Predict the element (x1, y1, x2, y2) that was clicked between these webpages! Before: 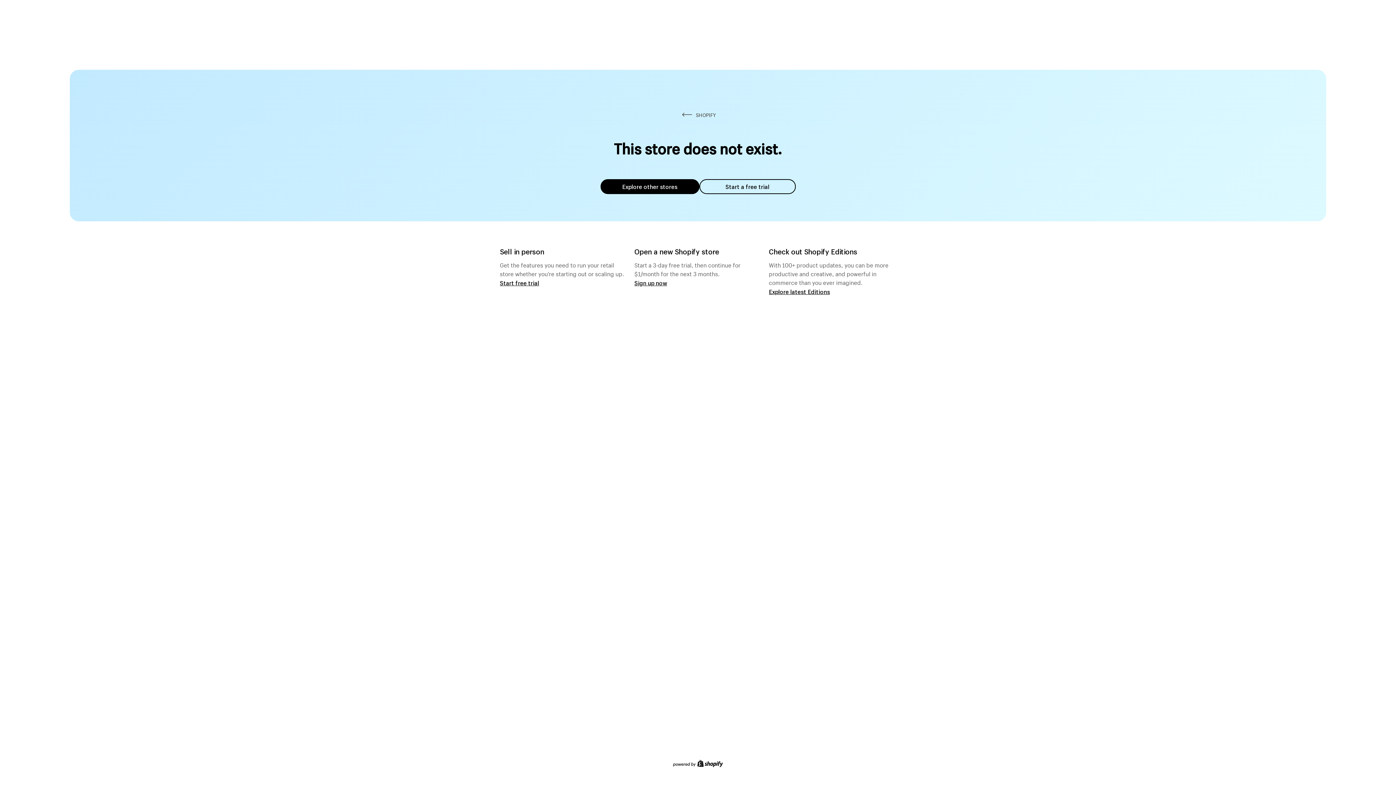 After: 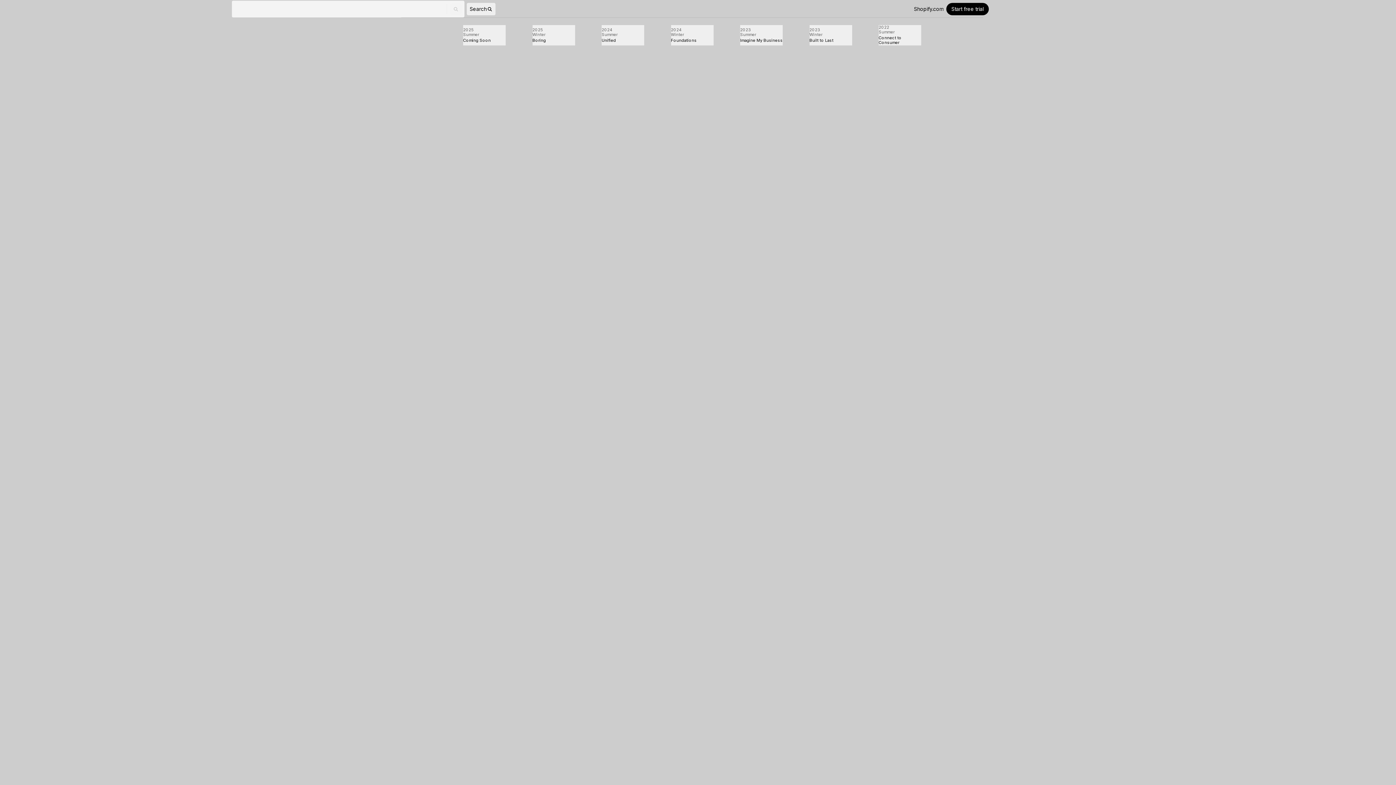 Action: label: Explore latest Editions bbox: (769, 287, 830, 295)